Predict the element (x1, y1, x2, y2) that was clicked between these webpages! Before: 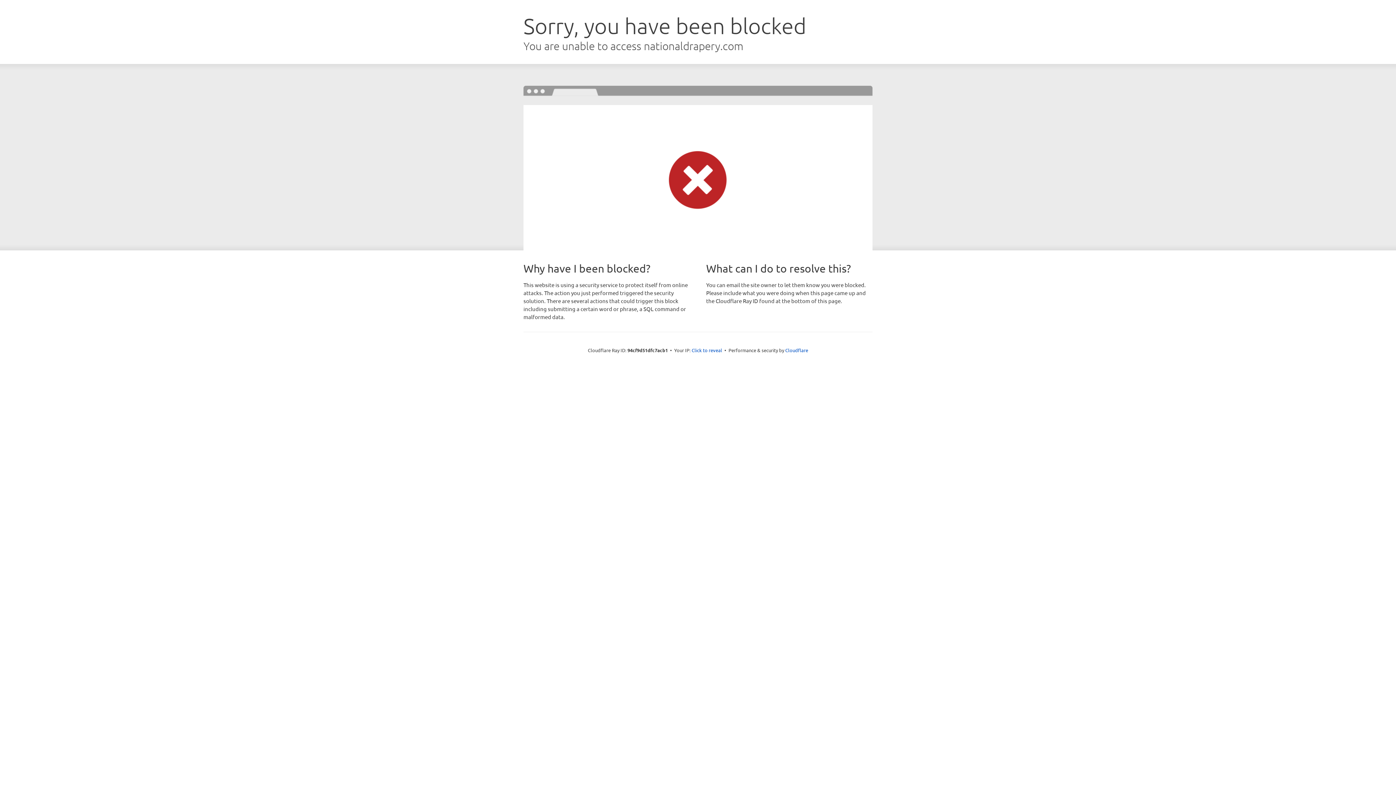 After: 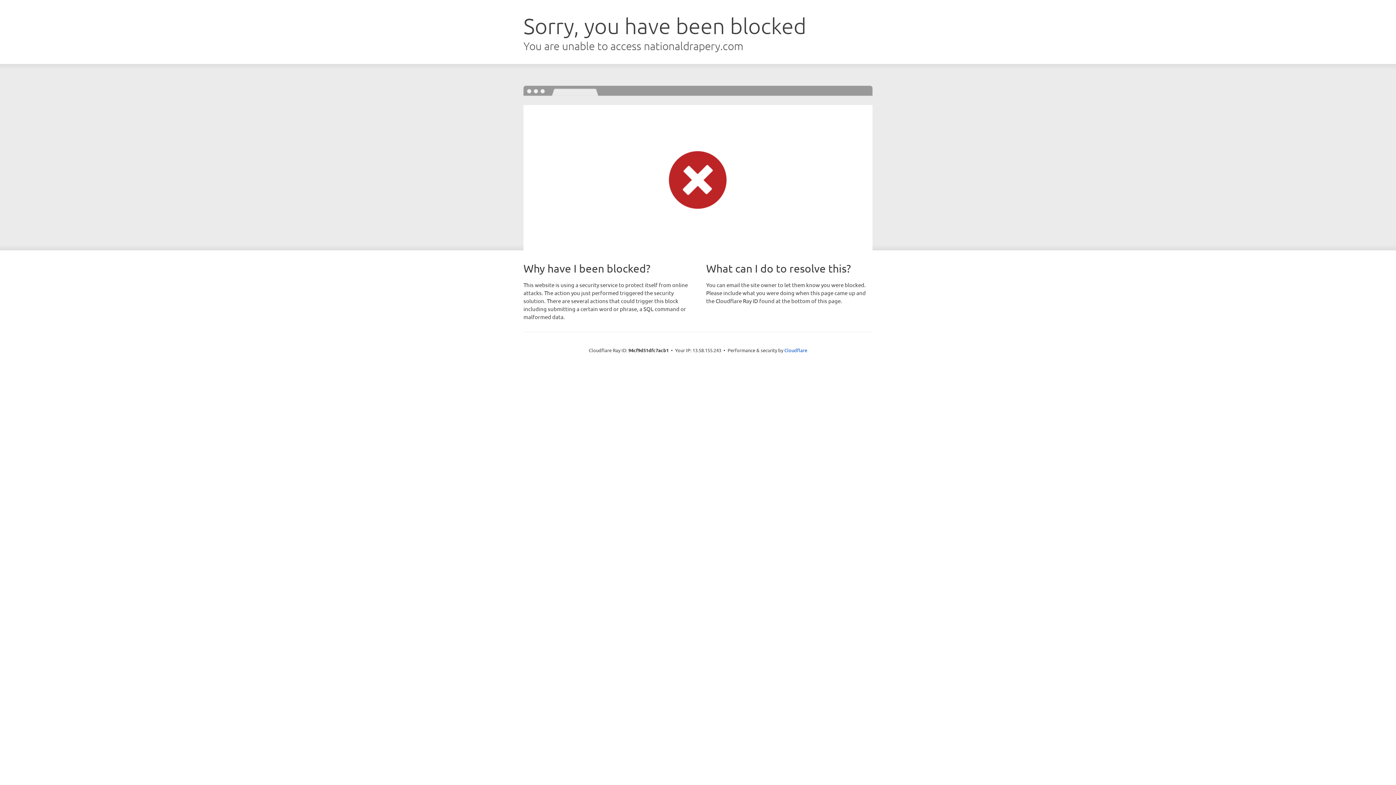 Action: bbox: (691, 346, 722, 353) label: Click to reveal